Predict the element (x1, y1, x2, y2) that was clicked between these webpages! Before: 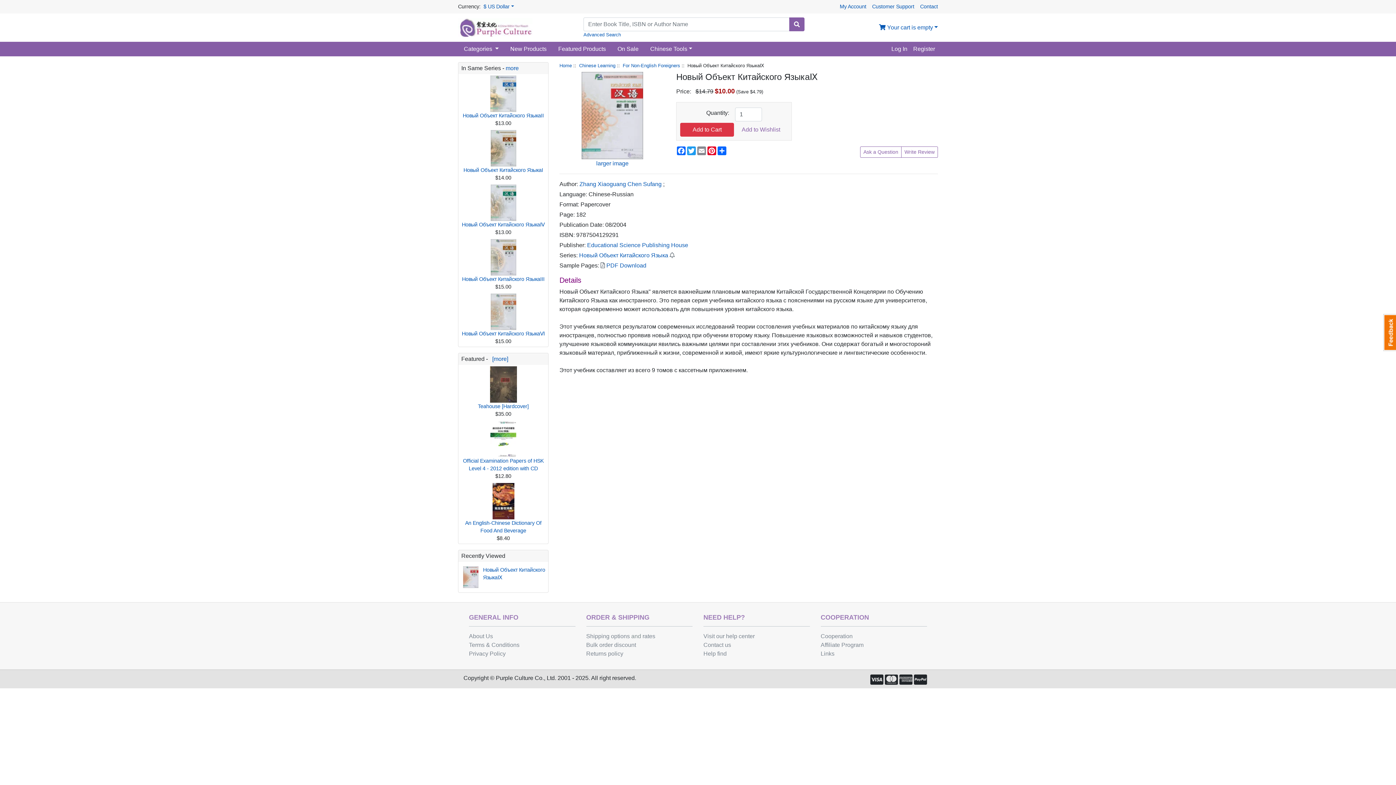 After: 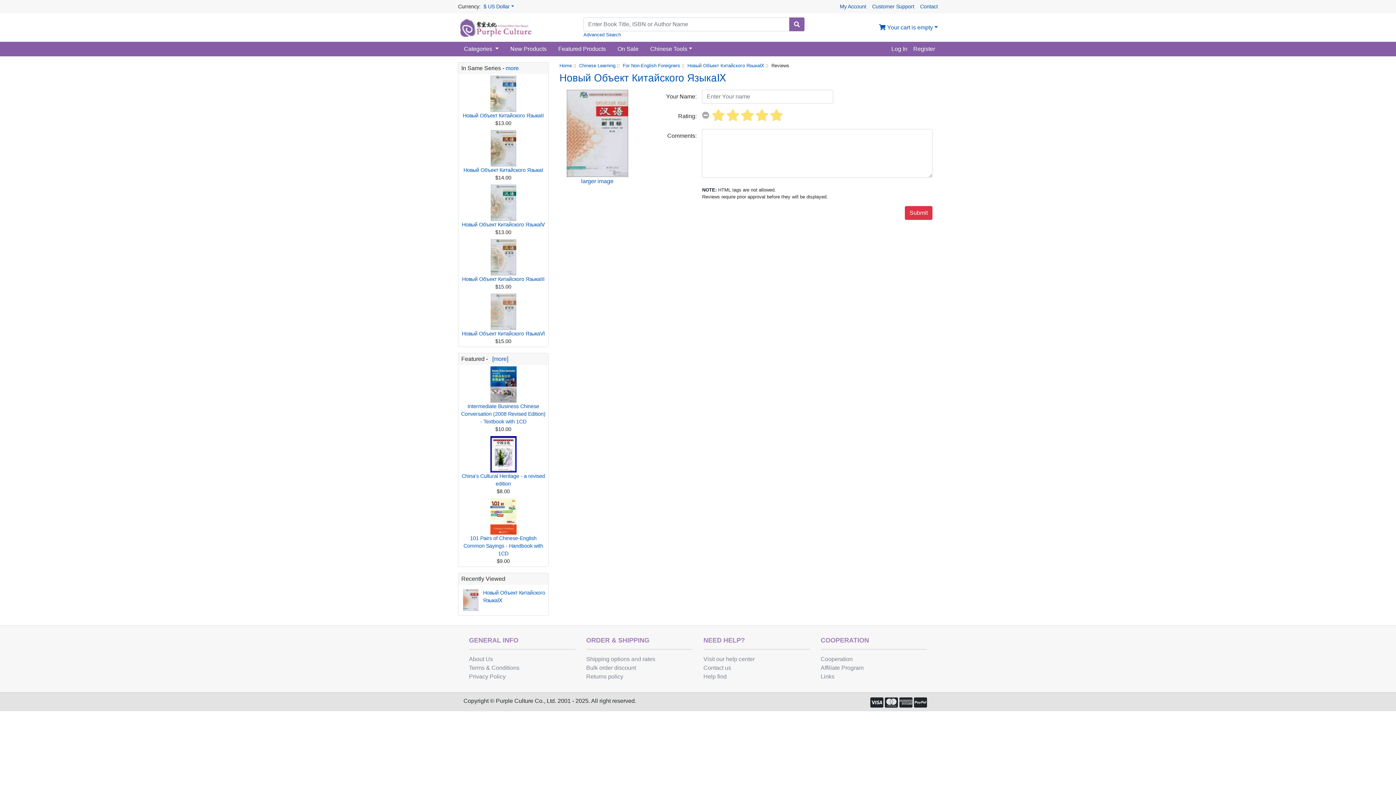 Action: bbox: (901, 146, 938, 157) label: Write Review